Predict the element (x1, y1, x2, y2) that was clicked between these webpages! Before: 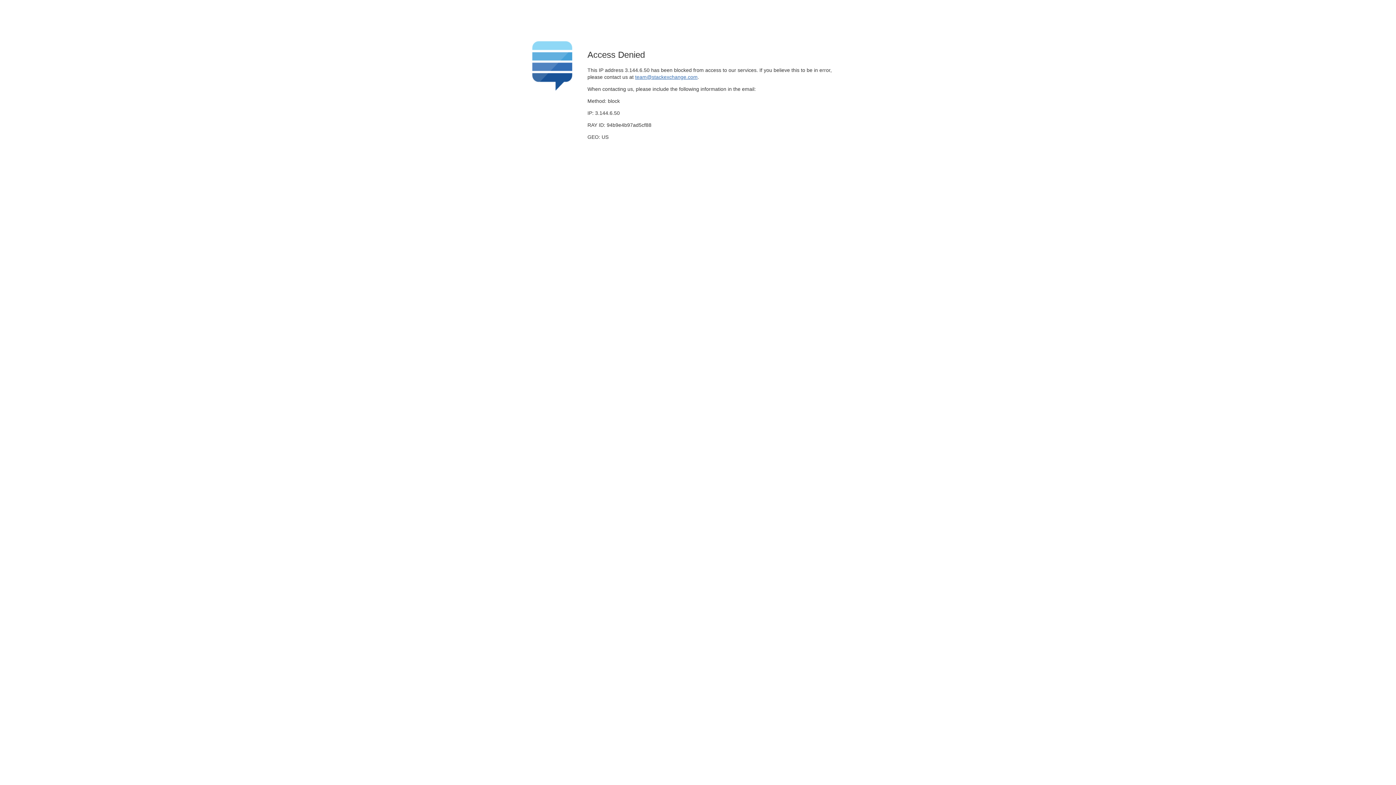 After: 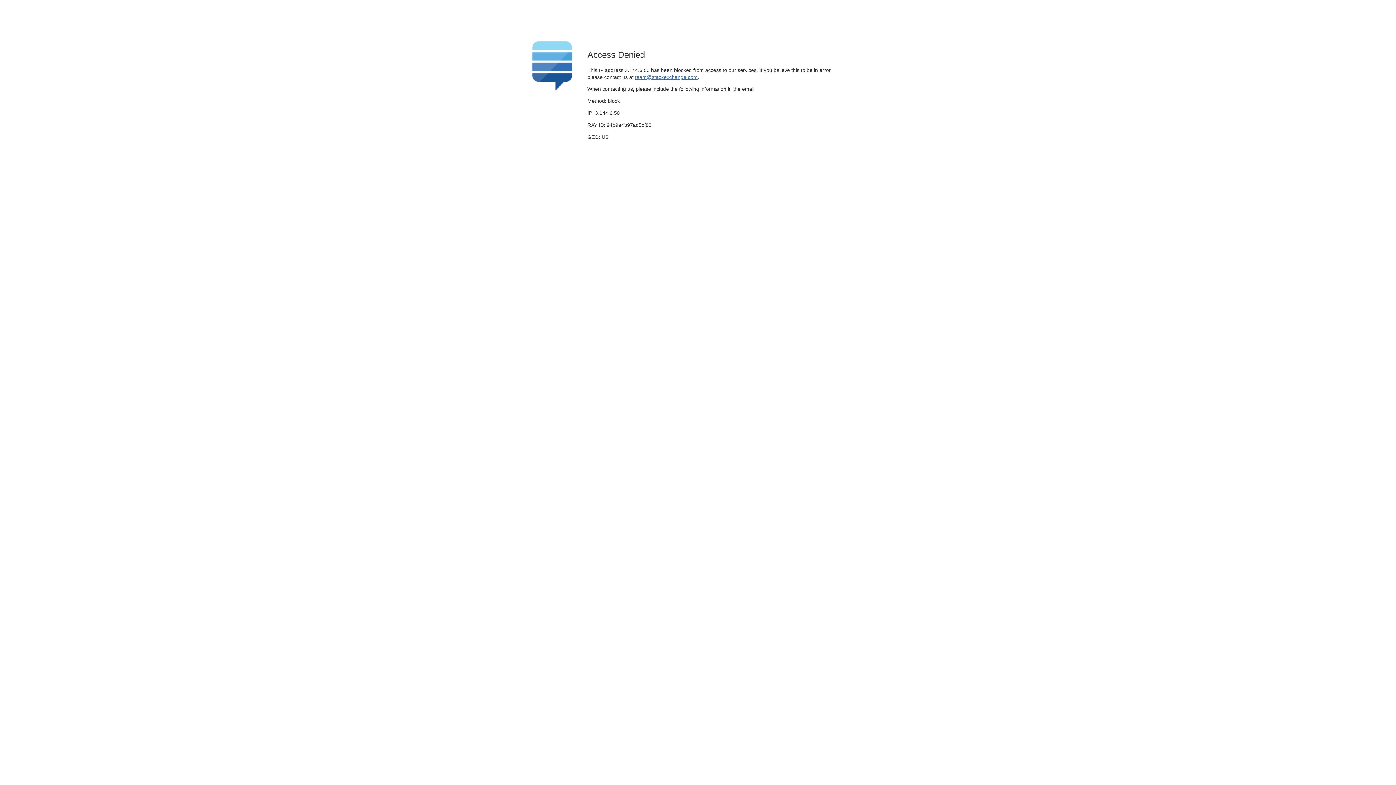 Action: bbox: (635, 74, 697, 79) label: team@stackexchange.com